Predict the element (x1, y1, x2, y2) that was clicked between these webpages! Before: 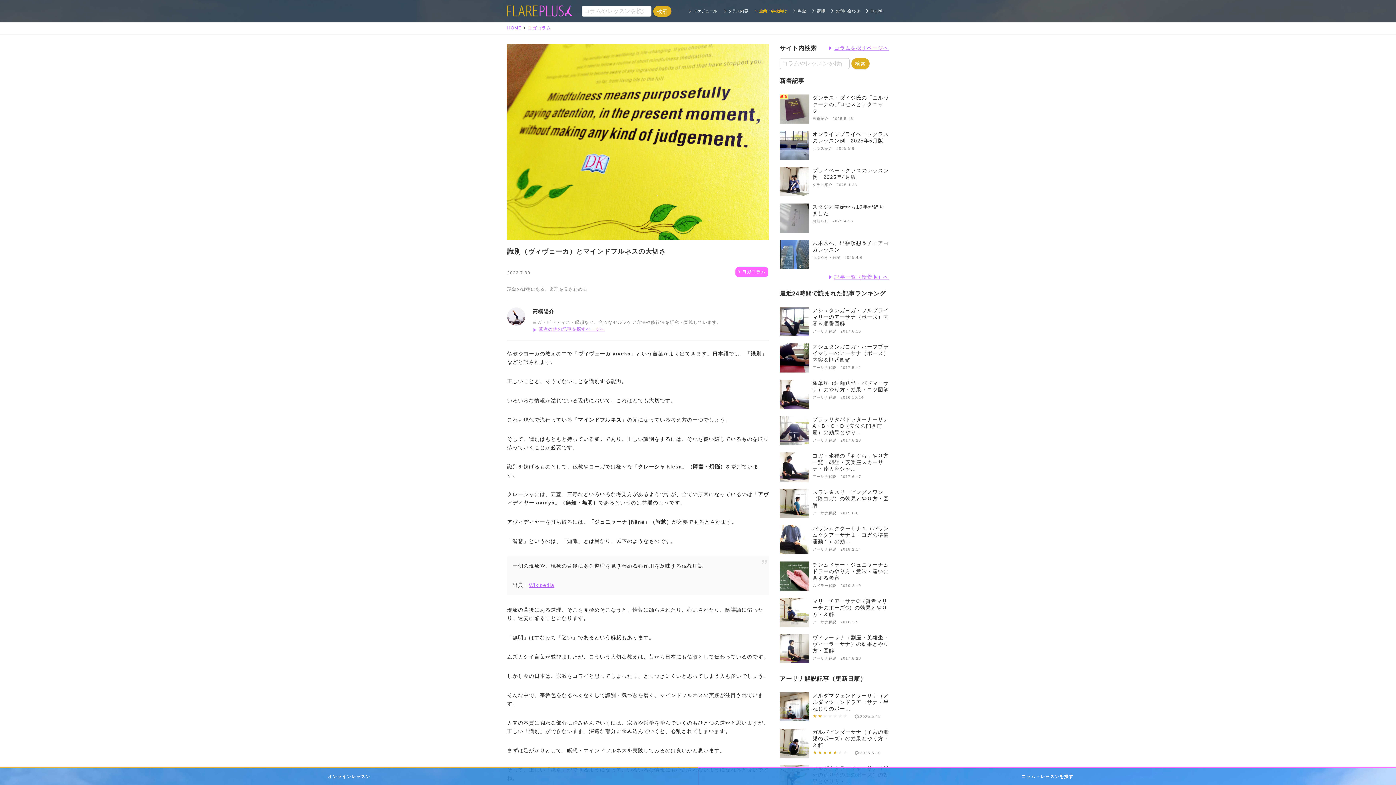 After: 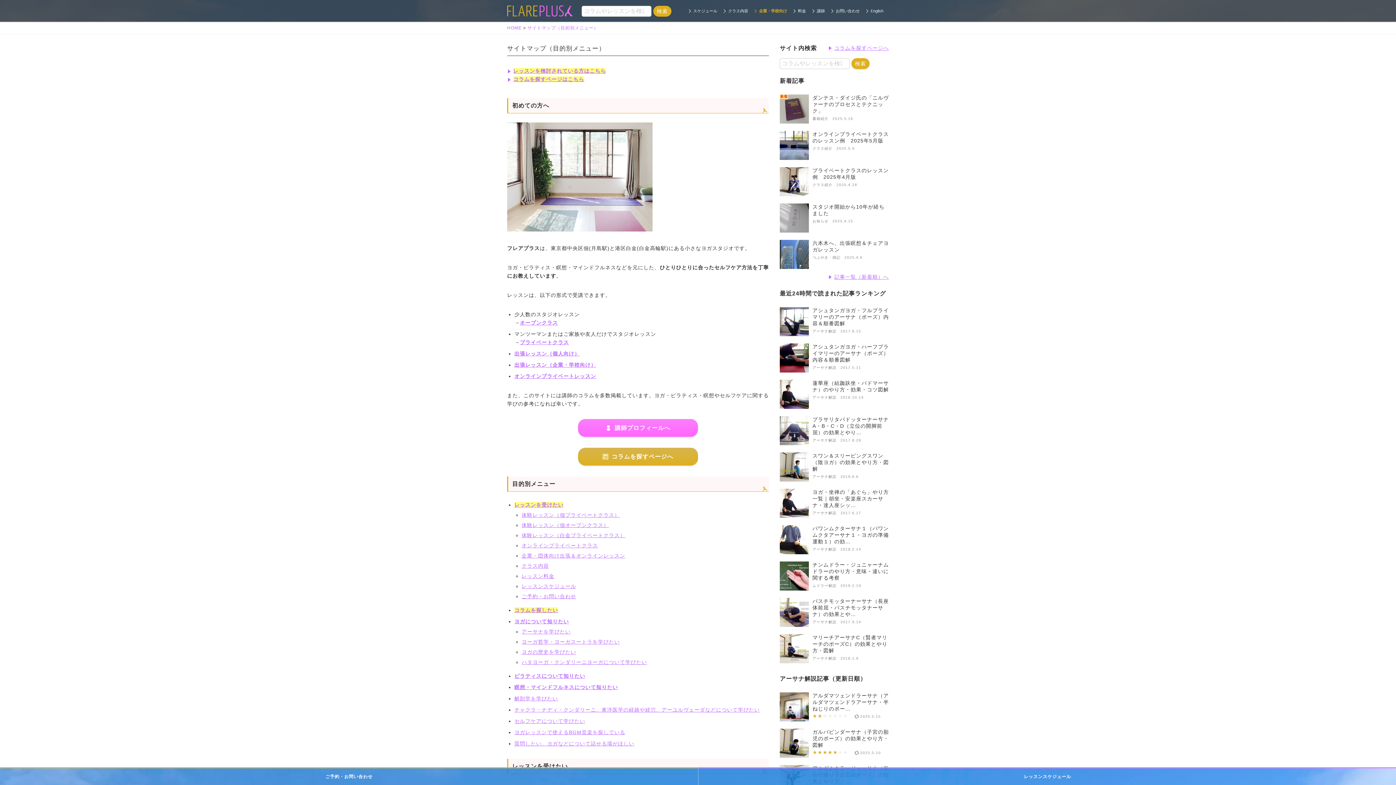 Action: bbox: (698, 767, 1396, 785) label: コラム・レッスンを探す